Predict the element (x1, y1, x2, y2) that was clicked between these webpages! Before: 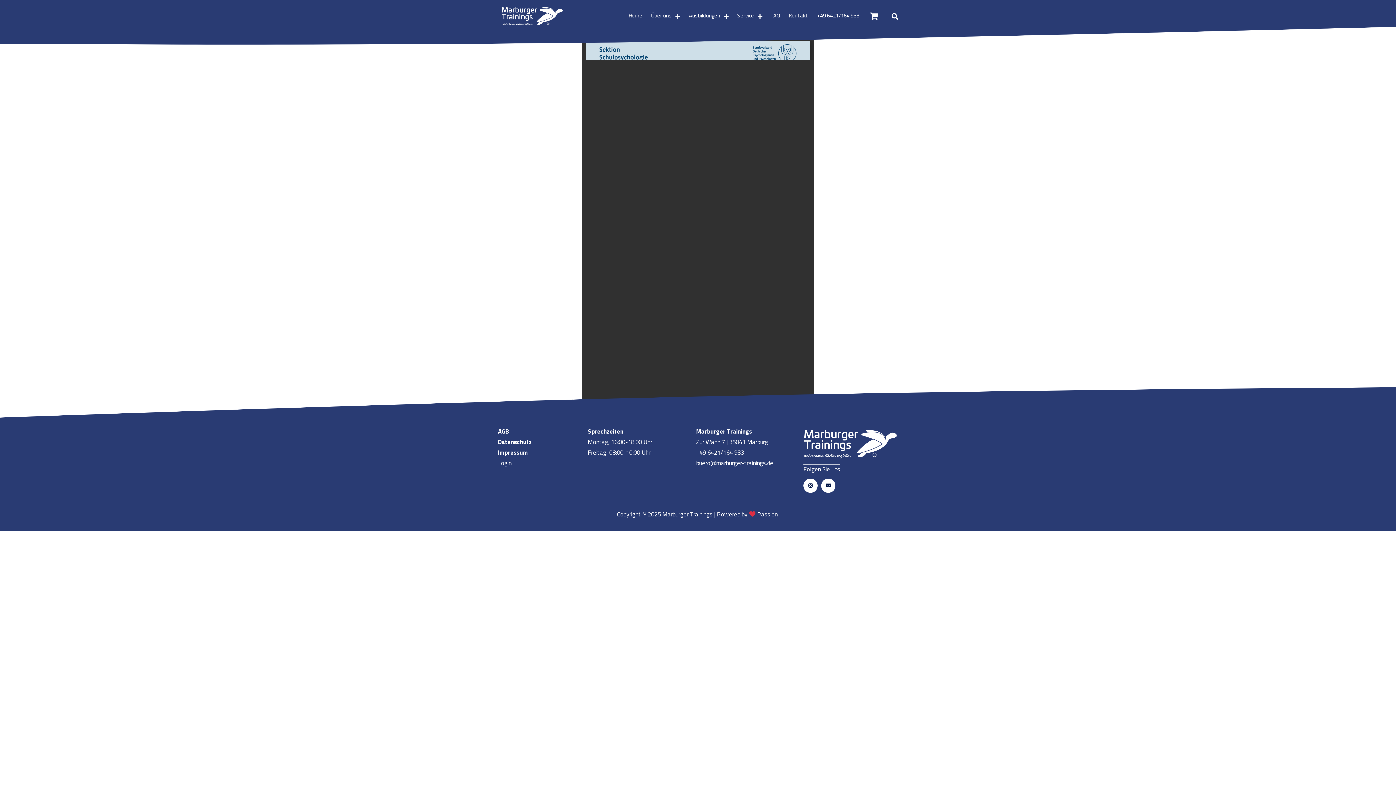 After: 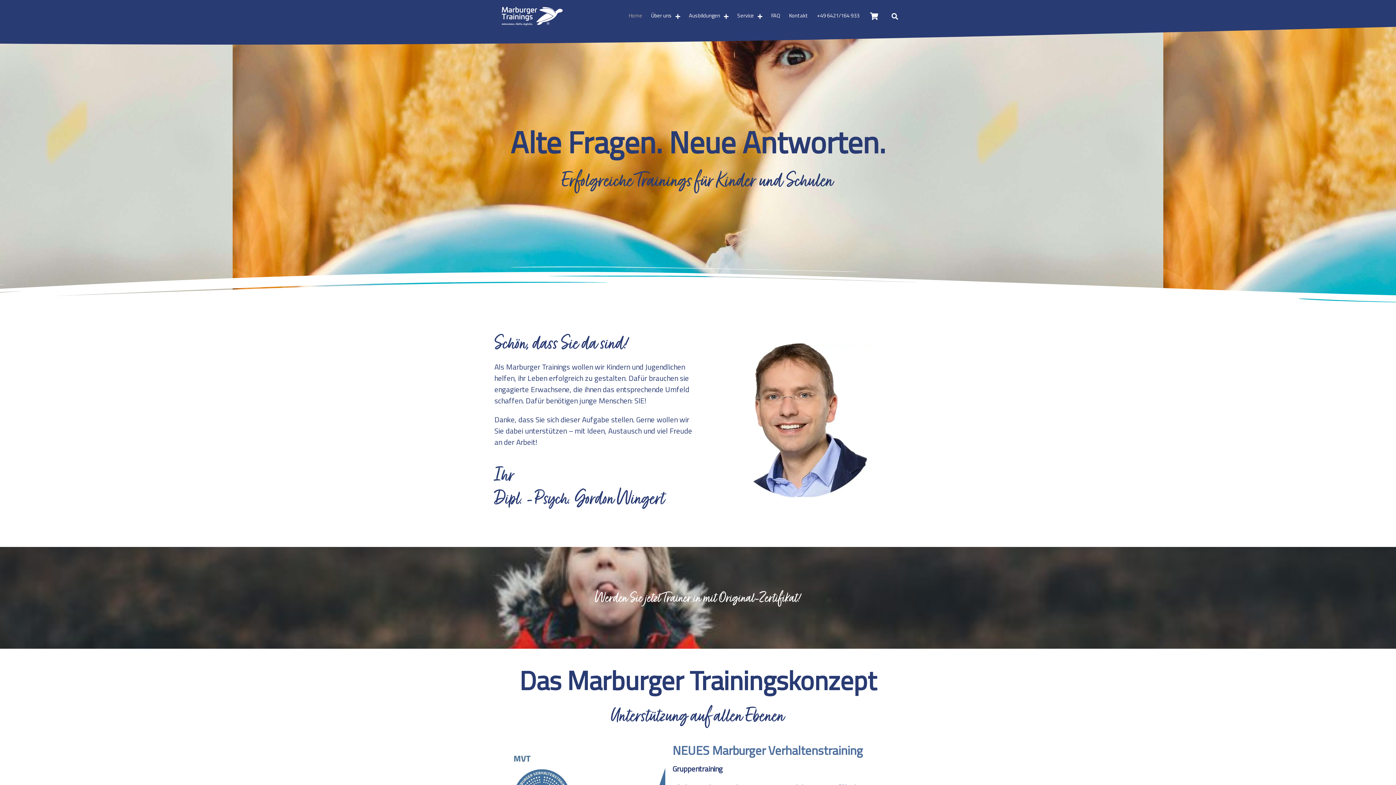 Action: bbox: (803, 429, 898, 459)